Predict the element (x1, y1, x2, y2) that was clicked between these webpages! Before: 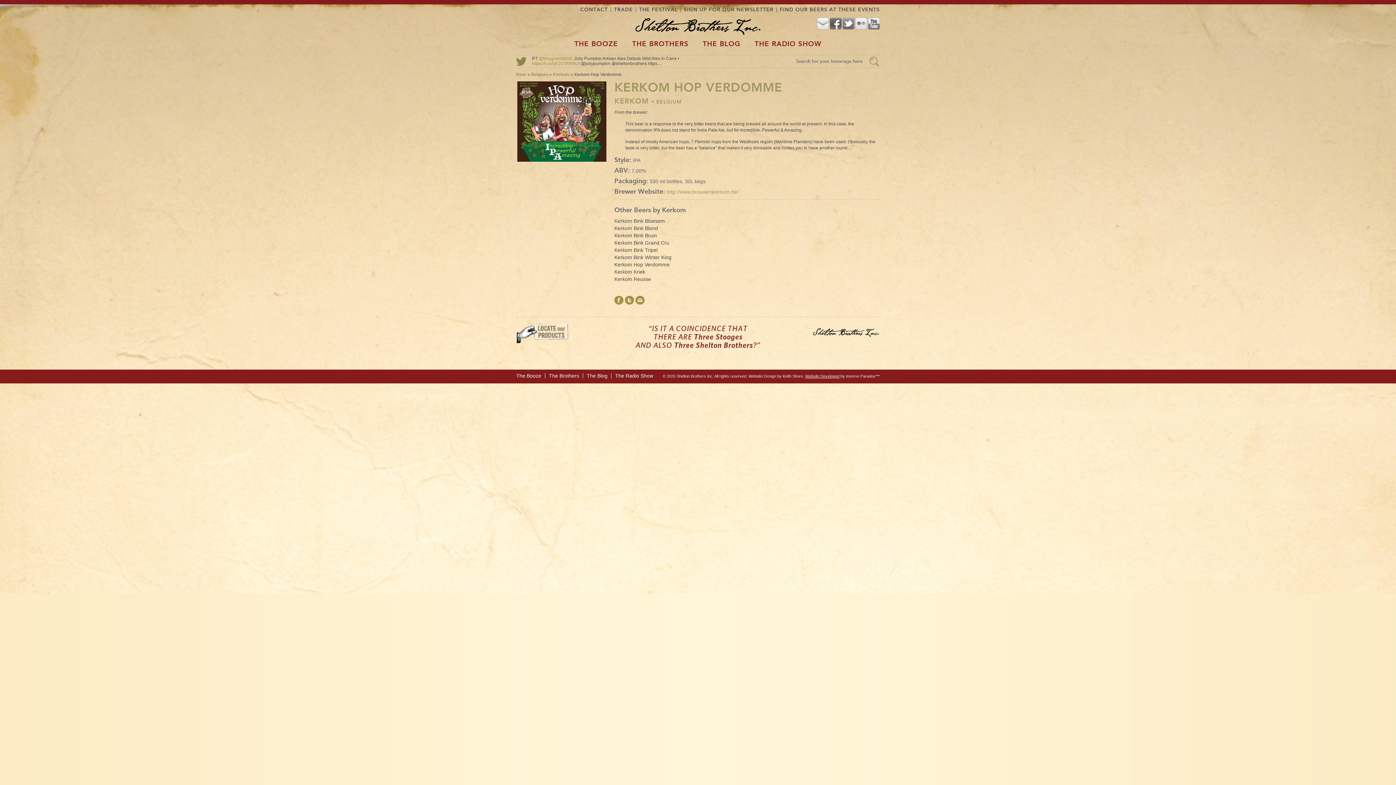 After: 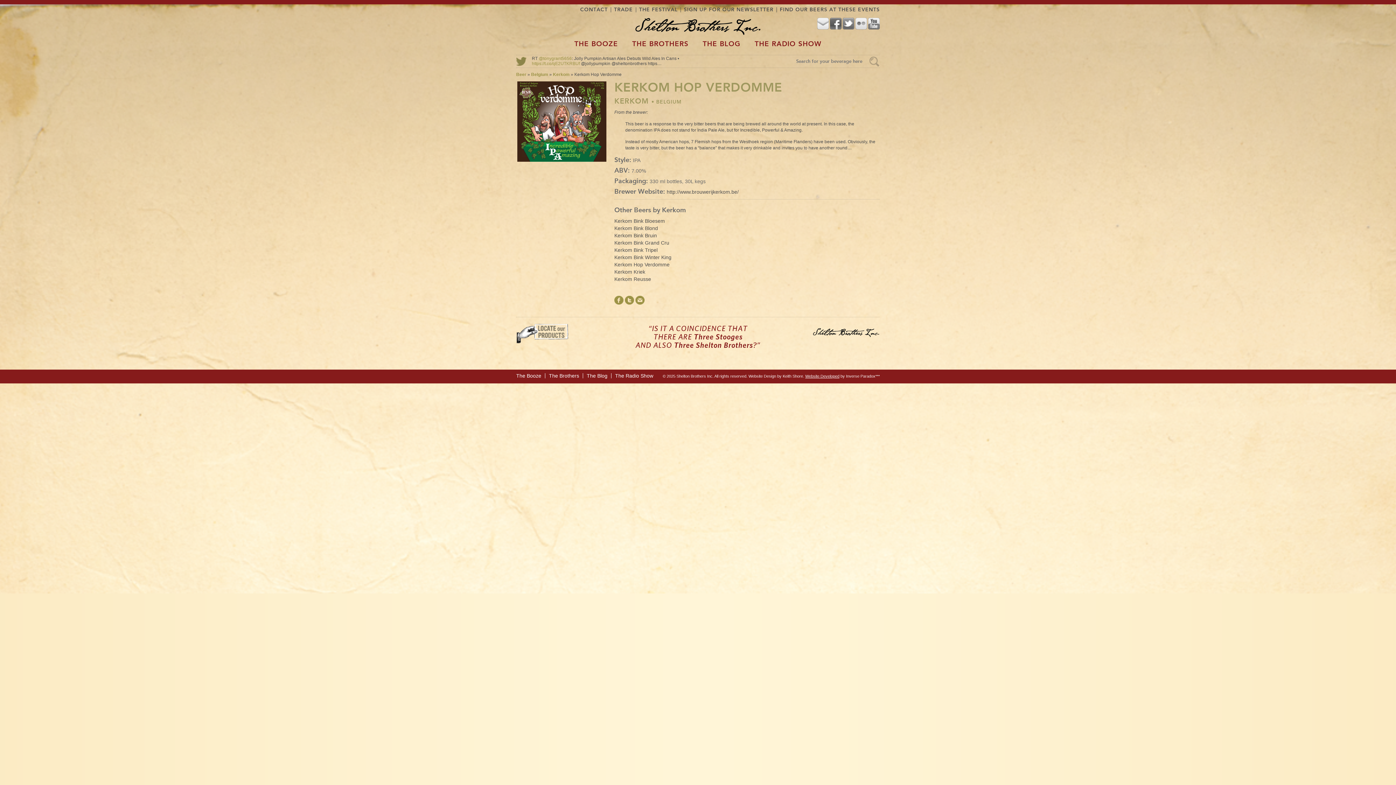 Action: label: http://www.brouwerijkerkom.be/ bbox: (666, 189, 738, 194)